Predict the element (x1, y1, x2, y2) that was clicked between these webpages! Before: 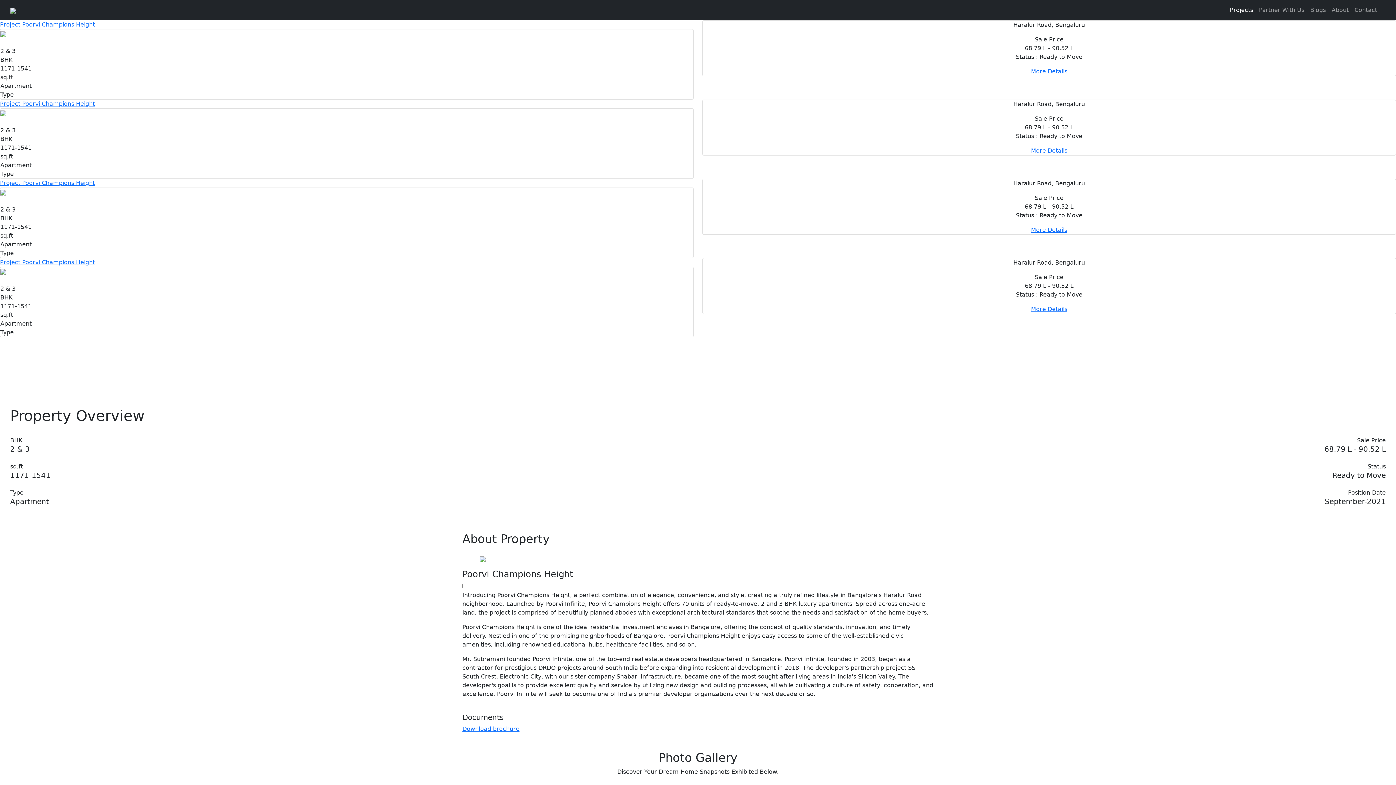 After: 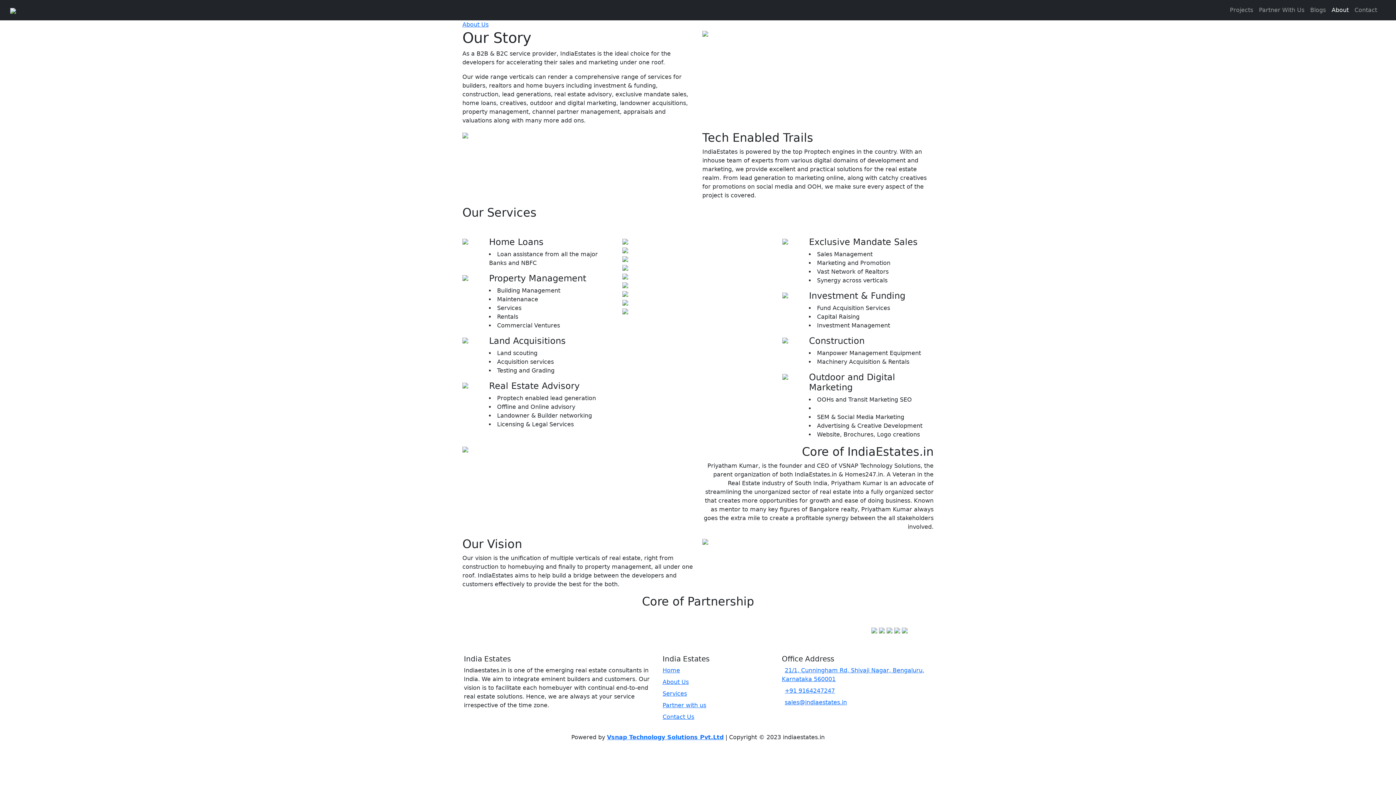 Action: bbox: (1329, 2, 1352, 17) label: About